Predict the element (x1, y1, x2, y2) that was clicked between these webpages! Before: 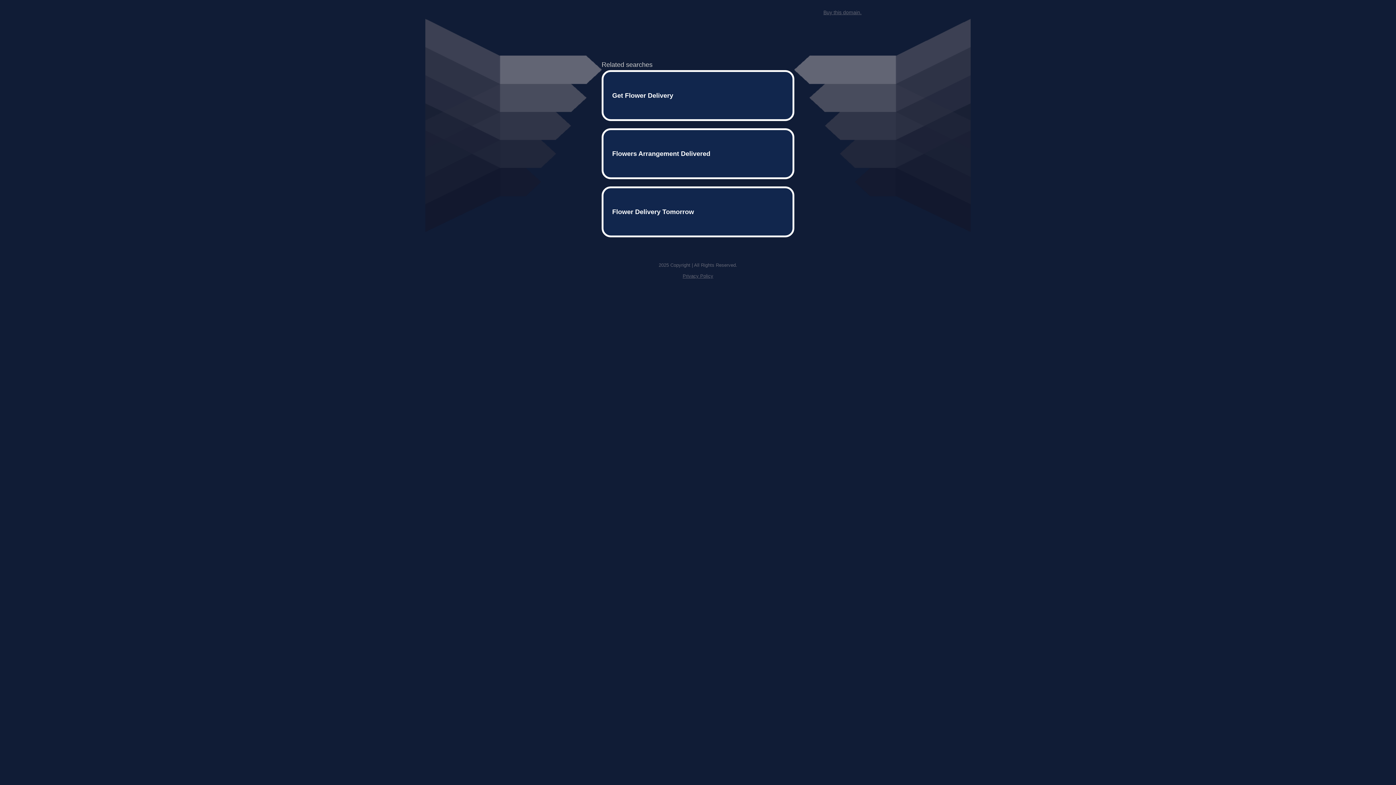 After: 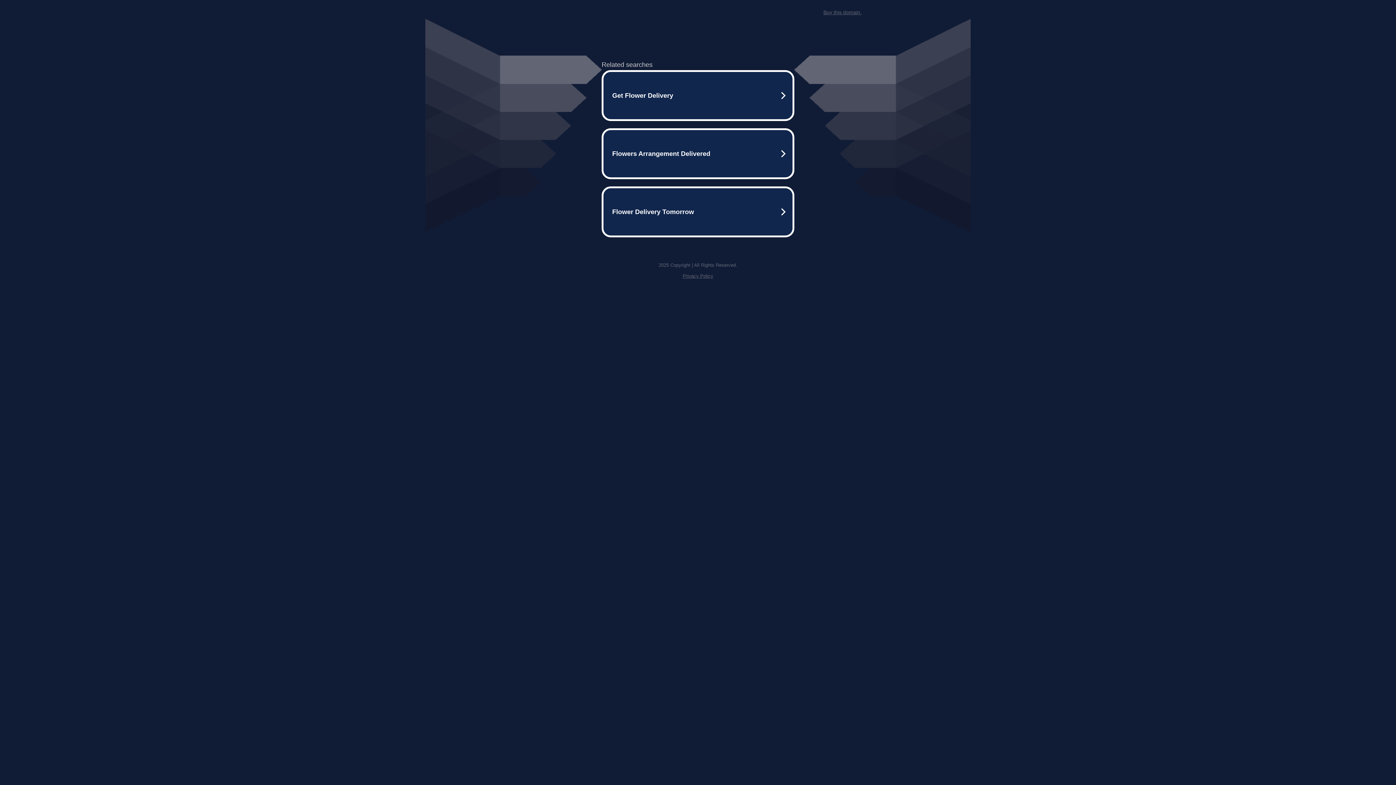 Action: label: Buy this domain. bbox: (823, 9, 861, 15)